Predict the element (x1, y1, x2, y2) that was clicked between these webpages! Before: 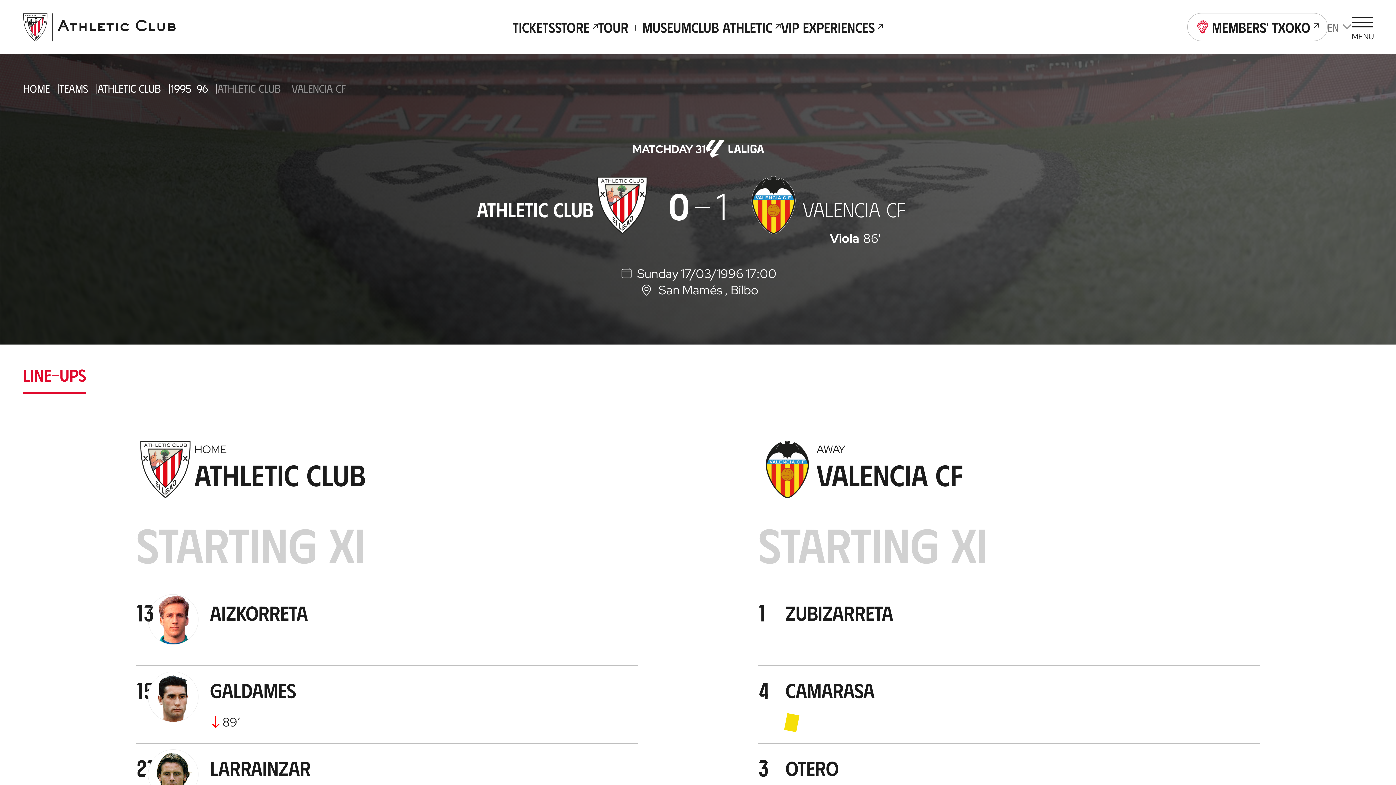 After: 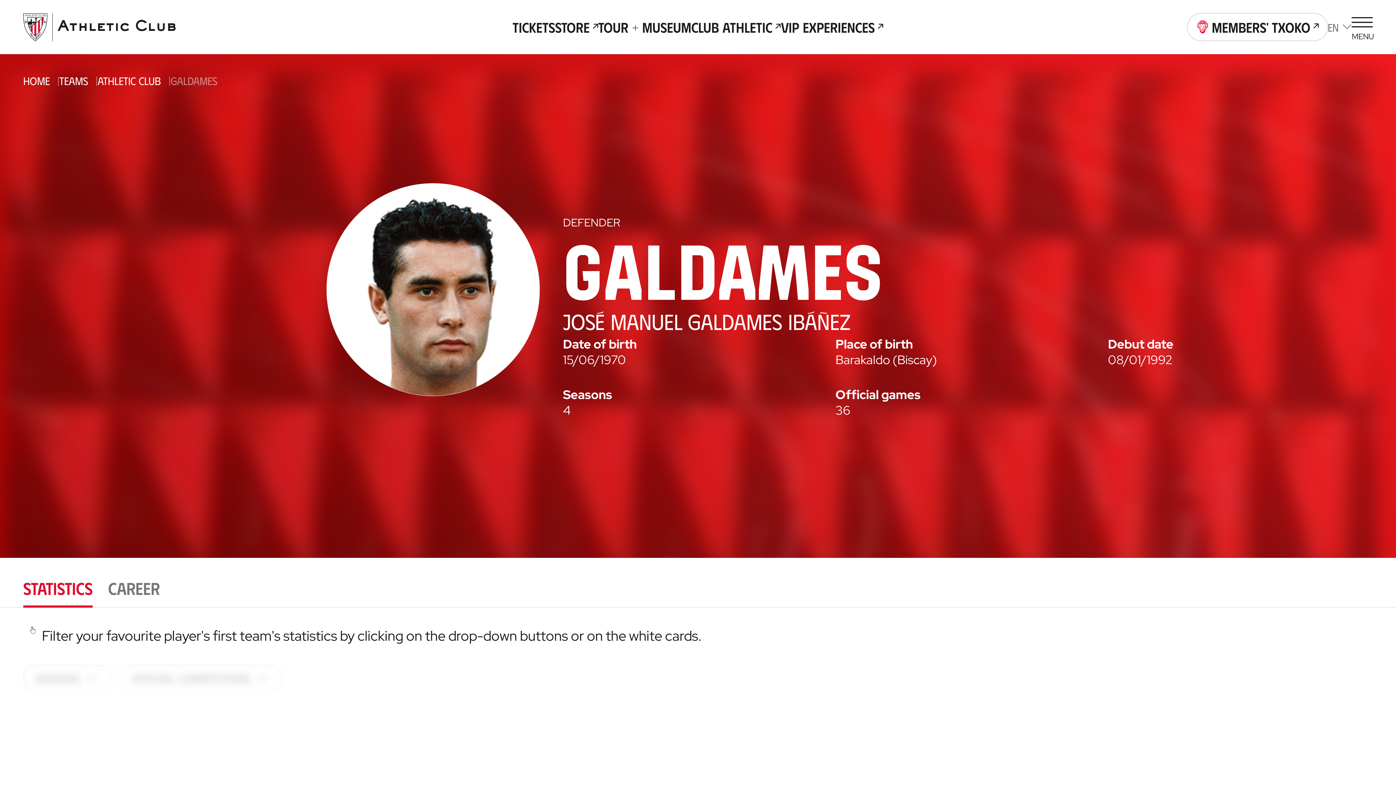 Action: bbox: (210, 677, 626, 703) label: Galdames